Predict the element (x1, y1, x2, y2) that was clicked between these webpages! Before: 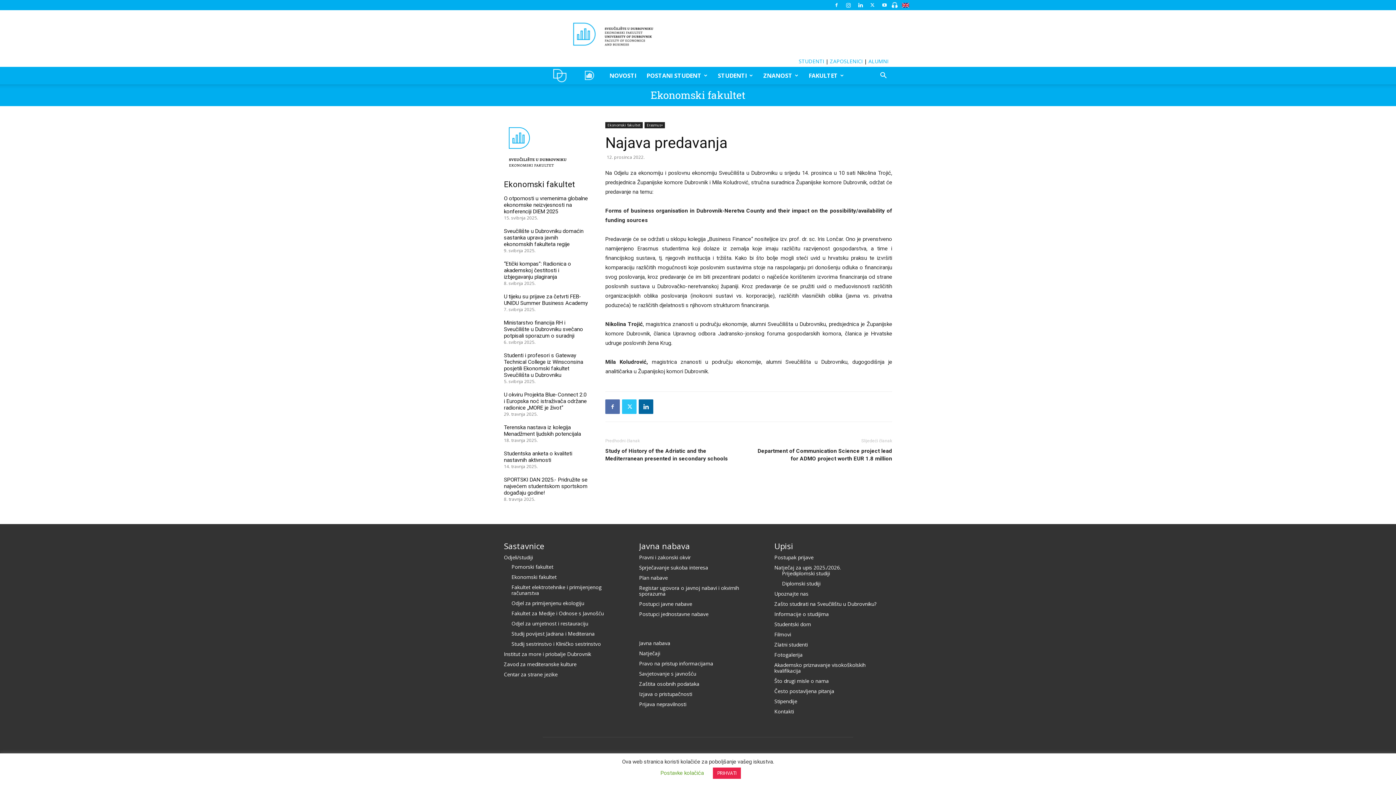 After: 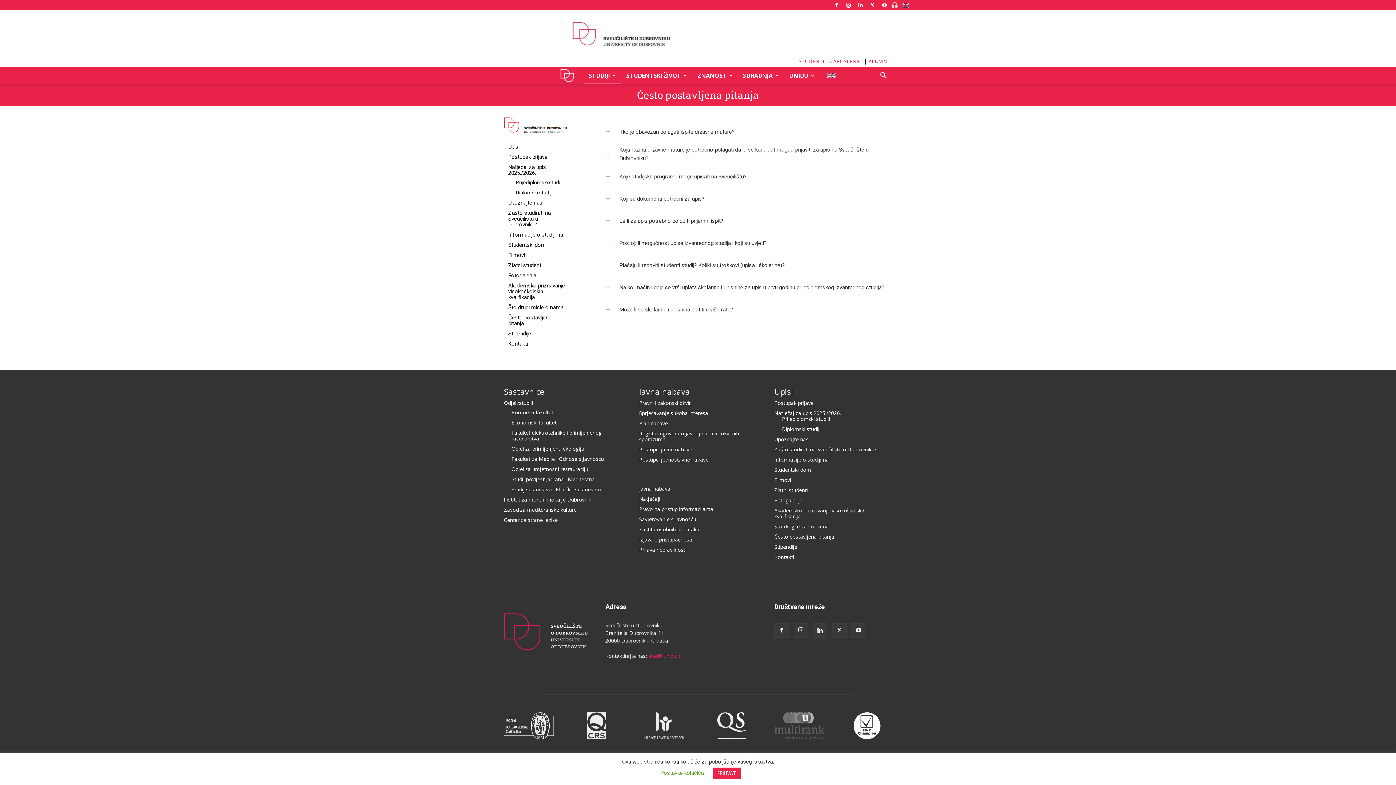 Action: bbox: (774, 687, 834, 694) label: Često postavljena pitanja